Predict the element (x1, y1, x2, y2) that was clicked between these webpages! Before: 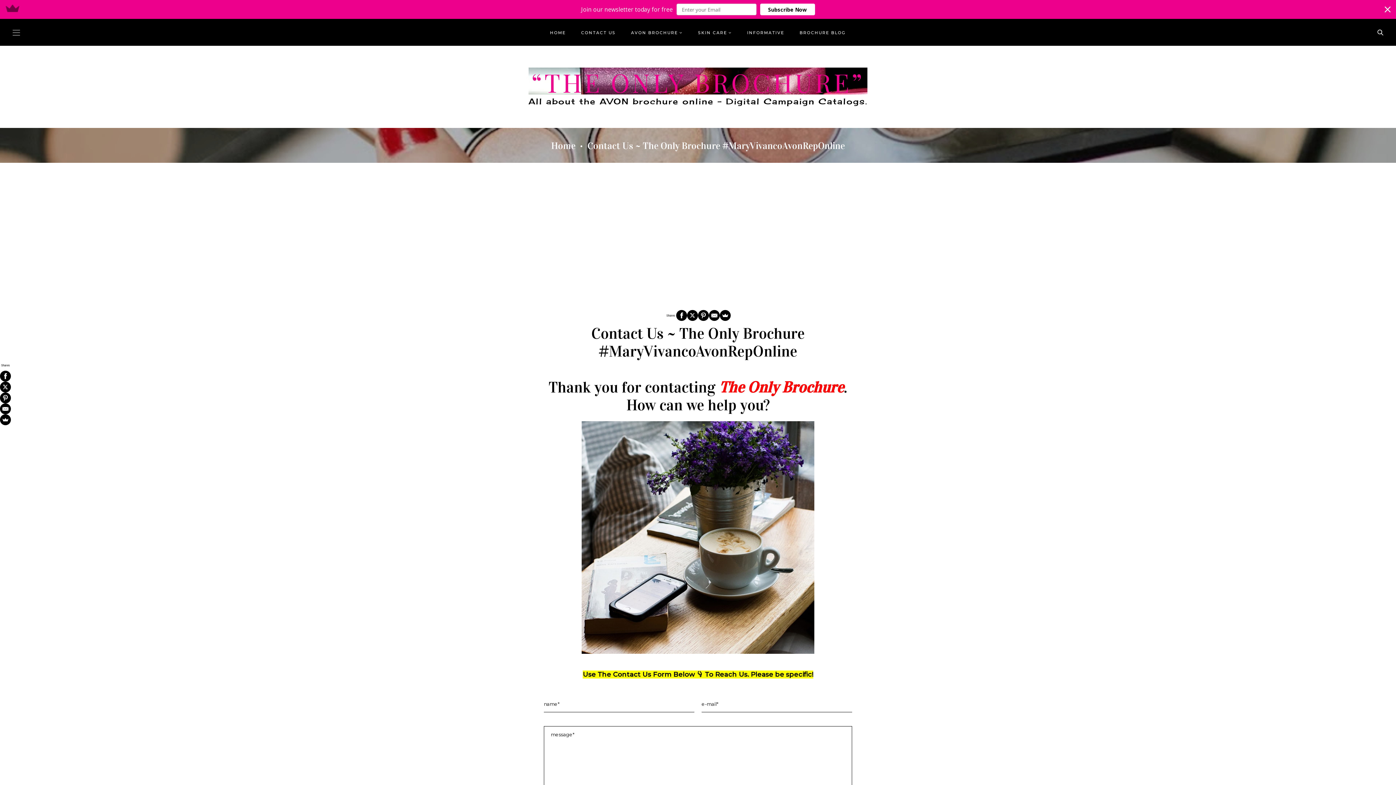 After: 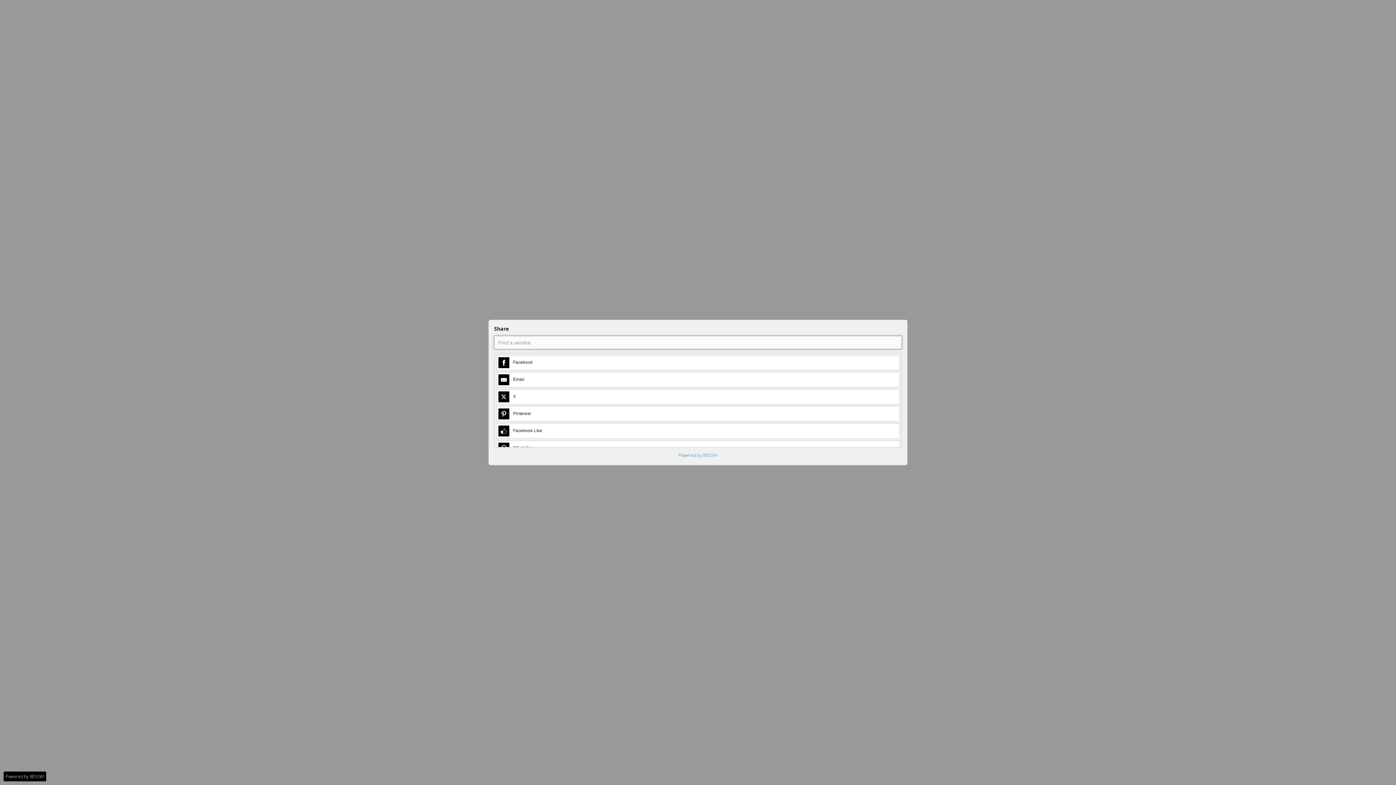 Action: bbox: (720, 310, 730, 321)